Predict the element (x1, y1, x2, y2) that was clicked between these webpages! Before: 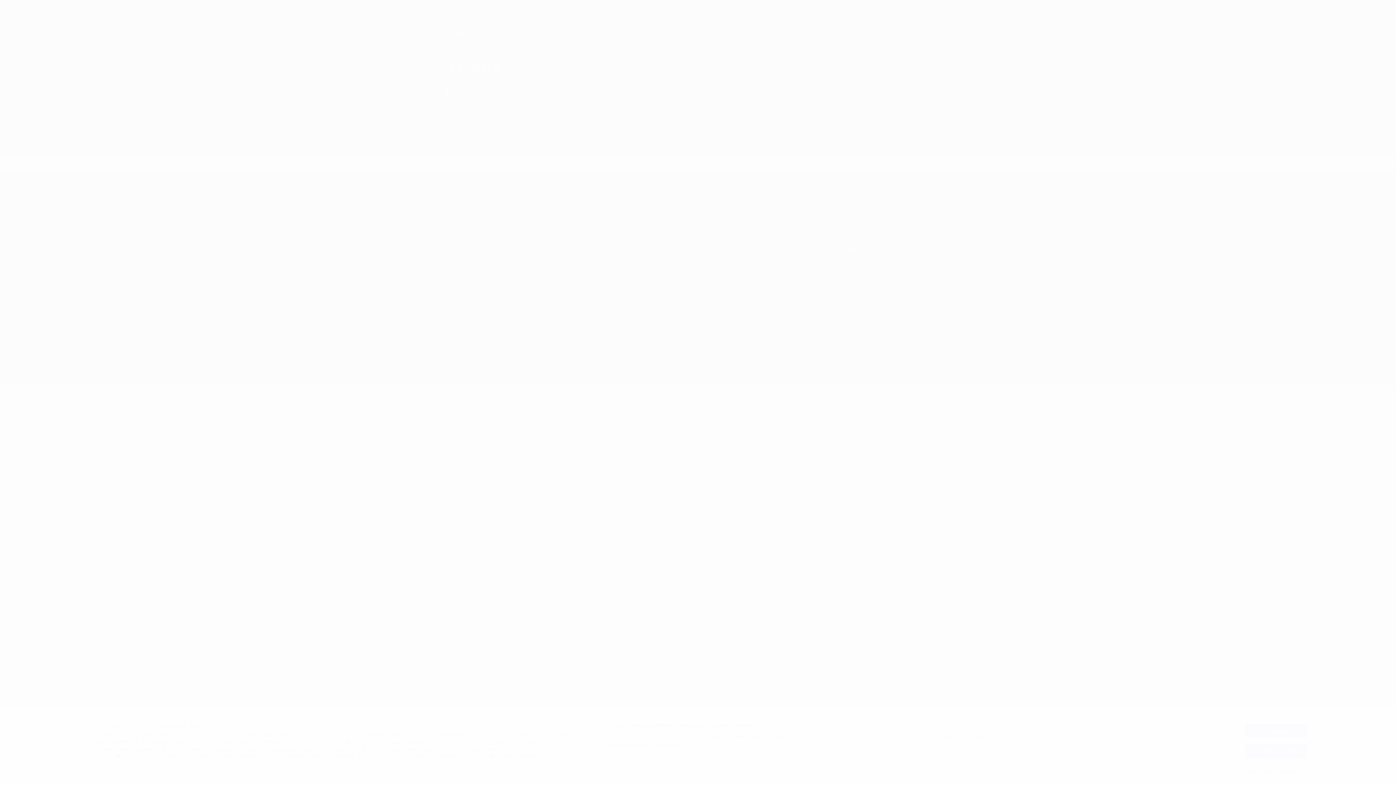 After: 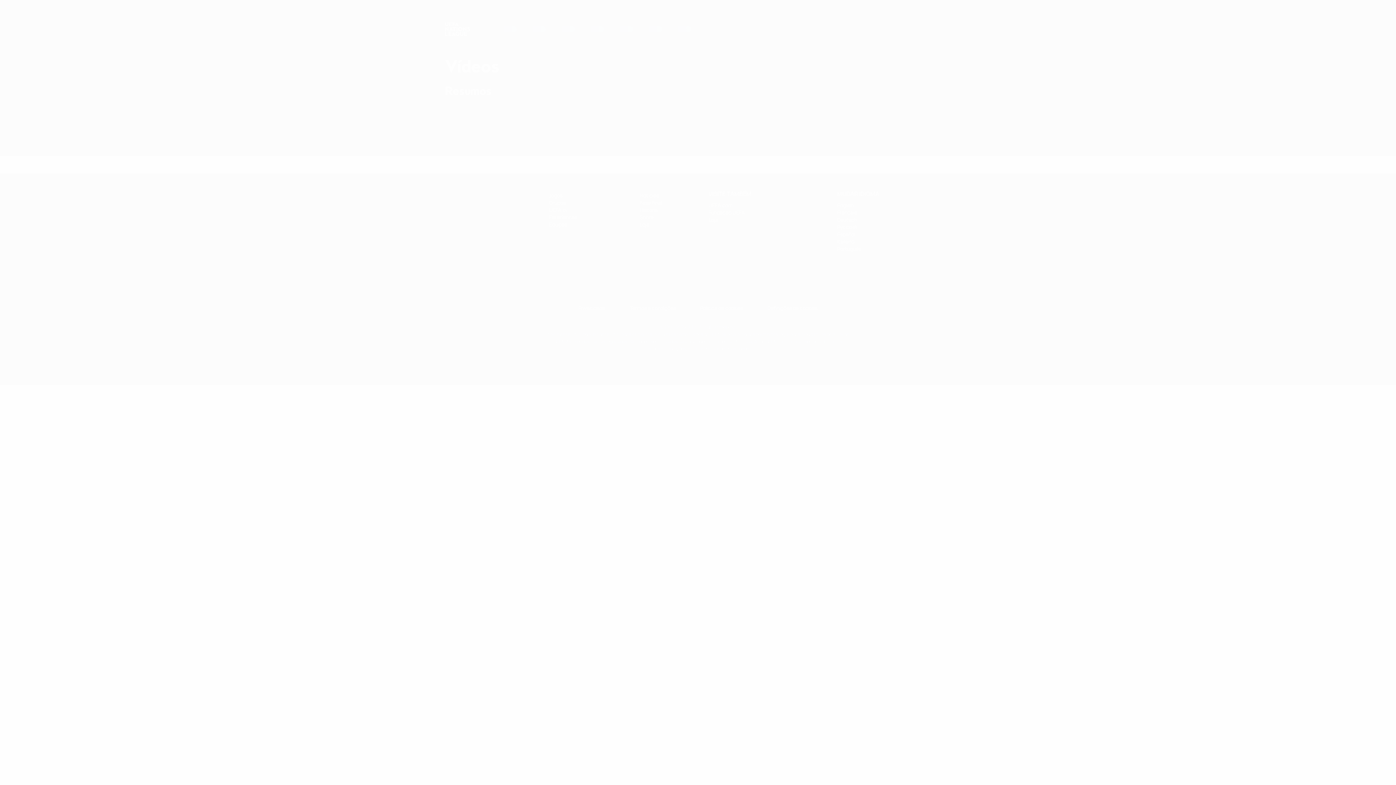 Action: label: Rejeitar todos bbox: (1245, 744, 1307, 759)